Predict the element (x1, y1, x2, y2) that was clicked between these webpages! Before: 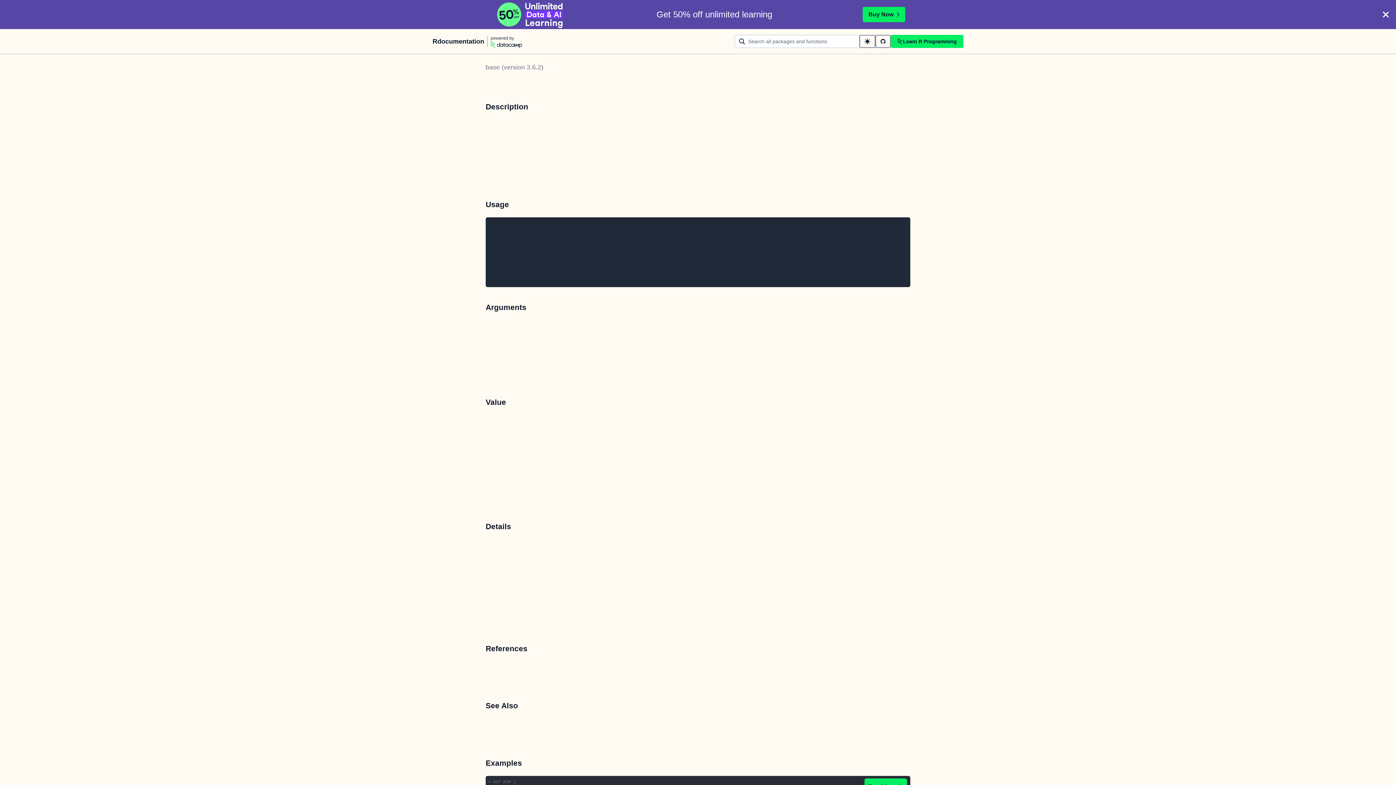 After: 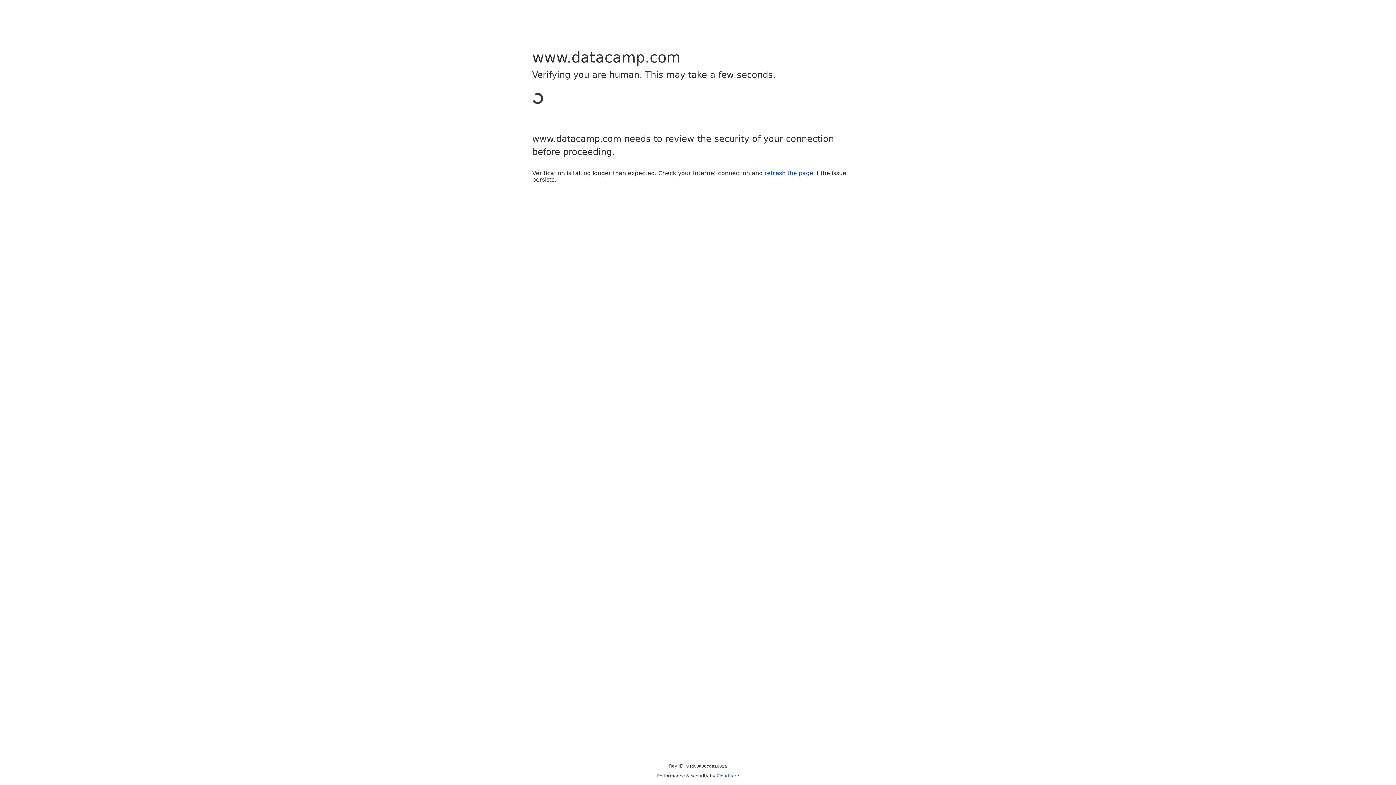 Action: label: Buy Now bbox: (862, 6, 905, 22)